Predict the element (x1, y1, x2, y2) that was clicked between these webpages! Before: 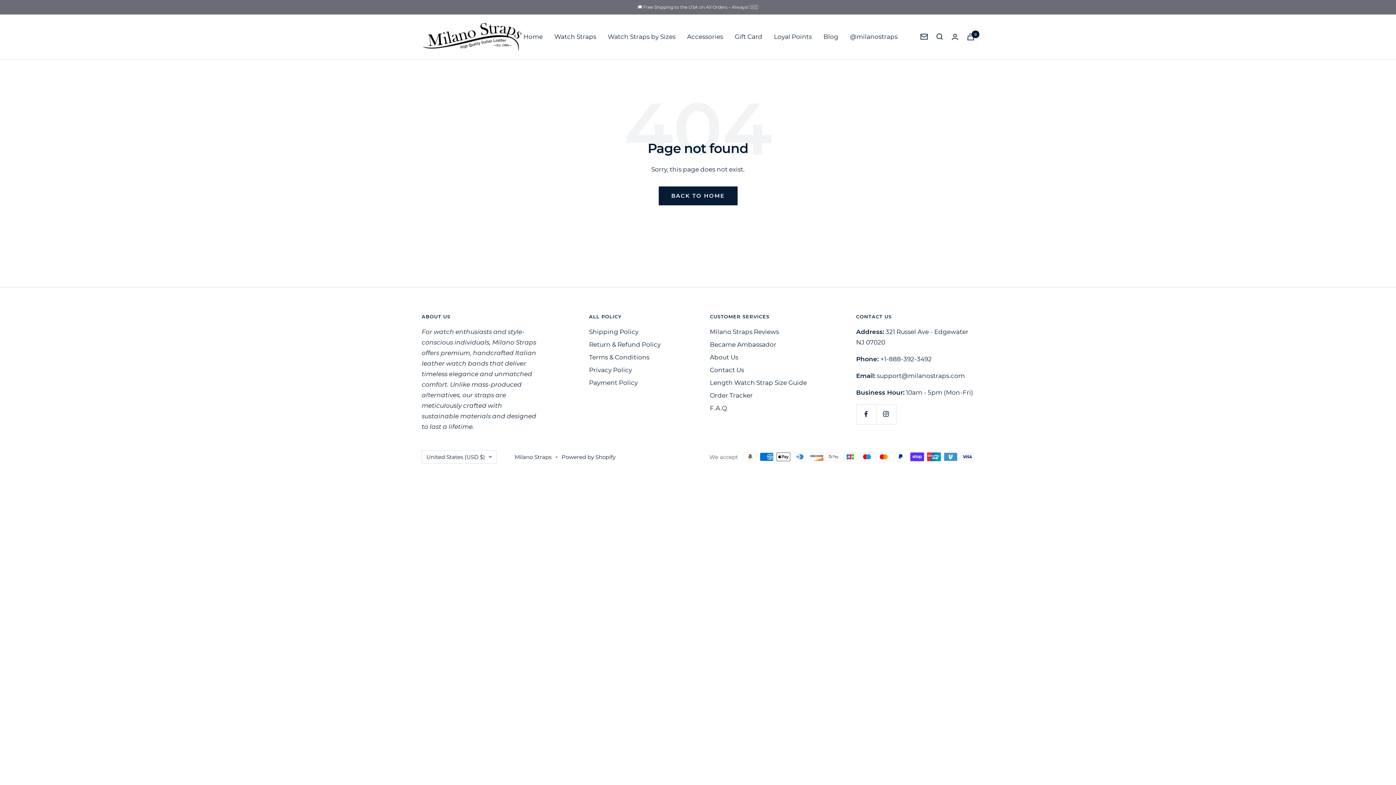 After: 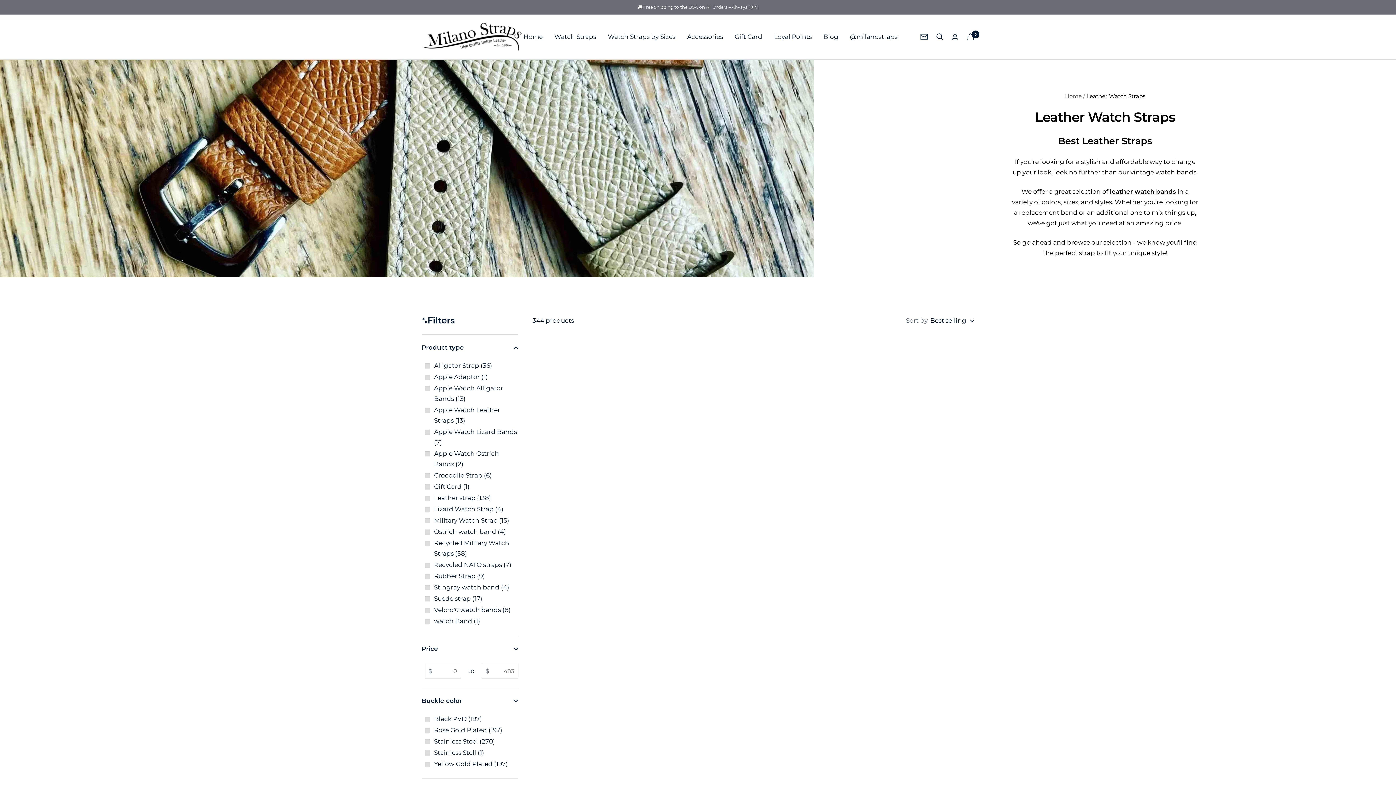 Action: label: Watch Straps by Sizes bbox: (608, 31, 675, 42)